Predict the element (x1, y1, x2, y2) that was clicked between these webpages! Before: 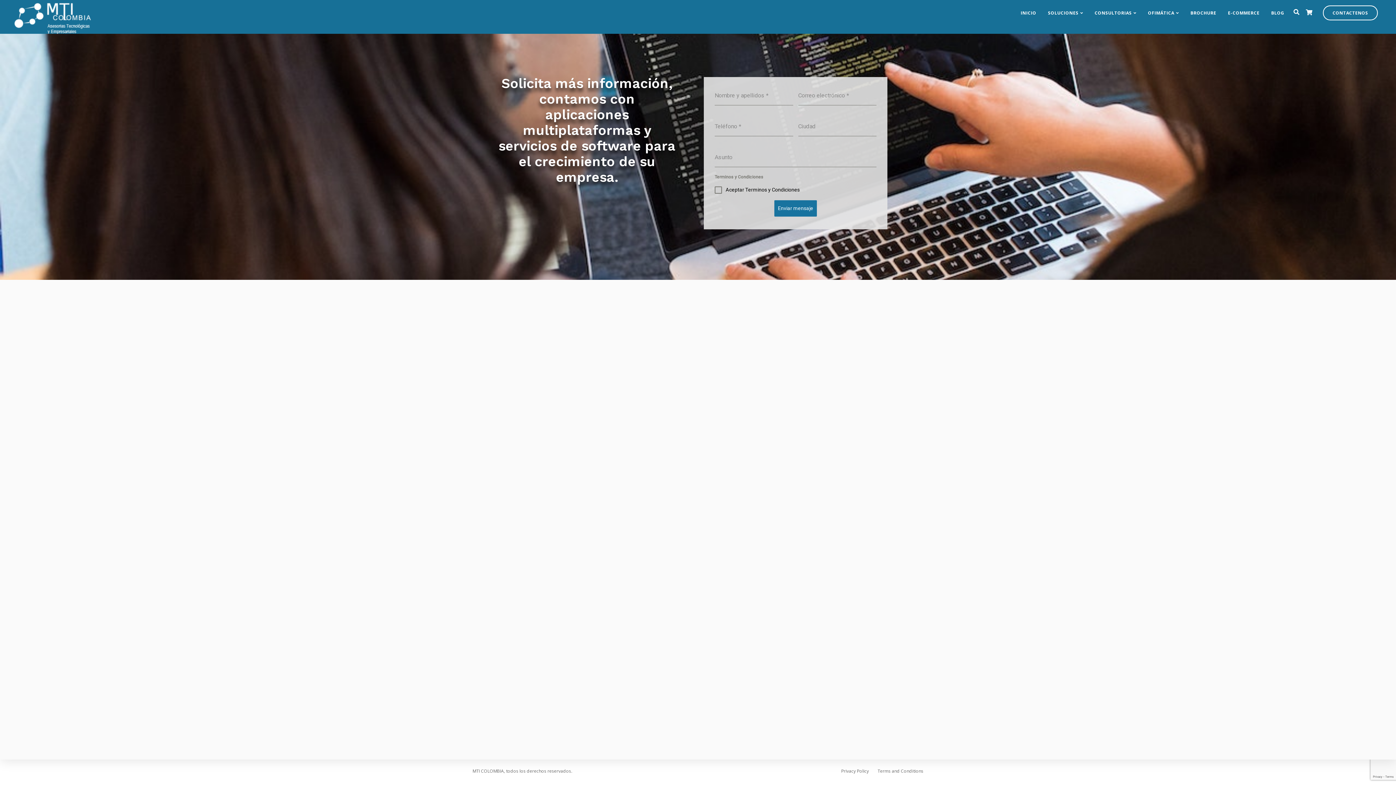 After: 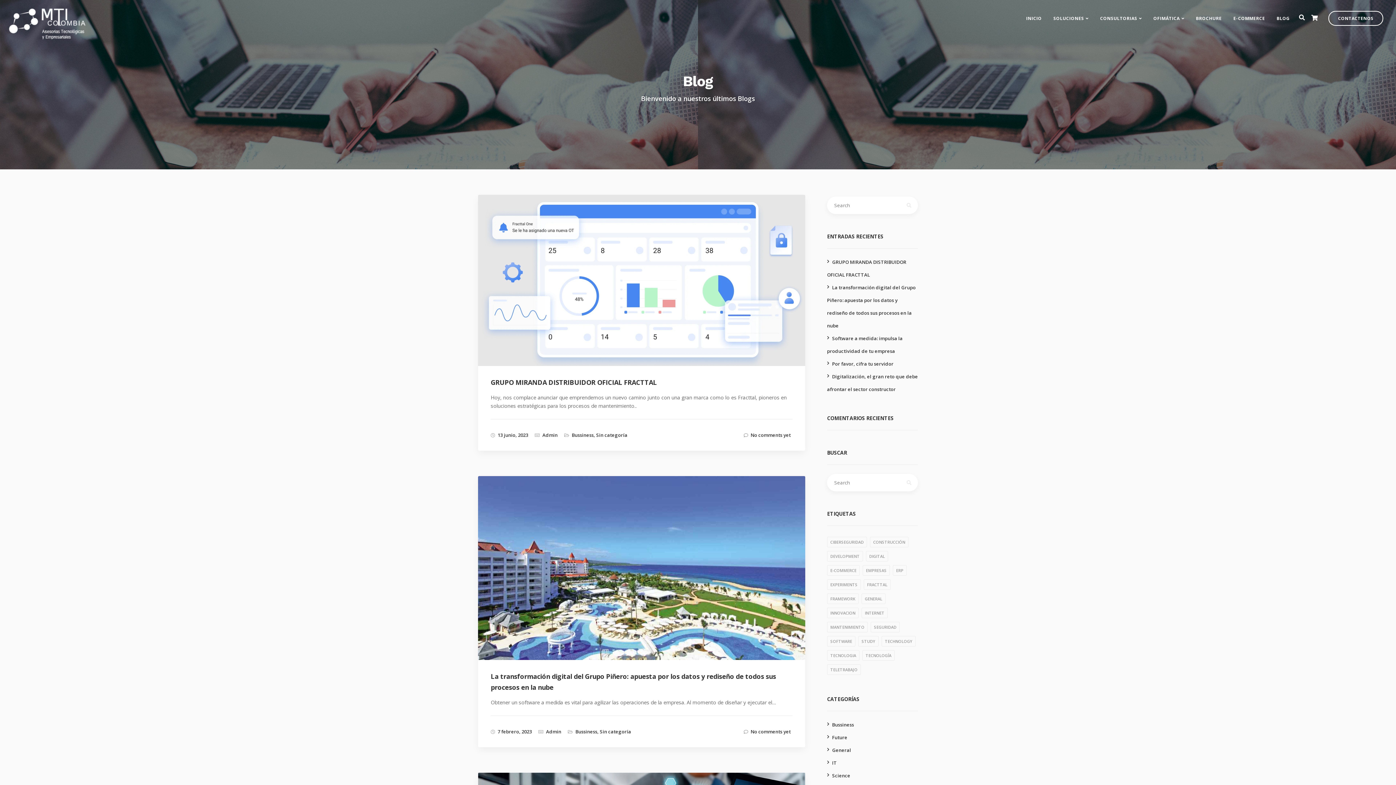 Action: label: BLOG bbox: (1265, 0, 1290, 25)